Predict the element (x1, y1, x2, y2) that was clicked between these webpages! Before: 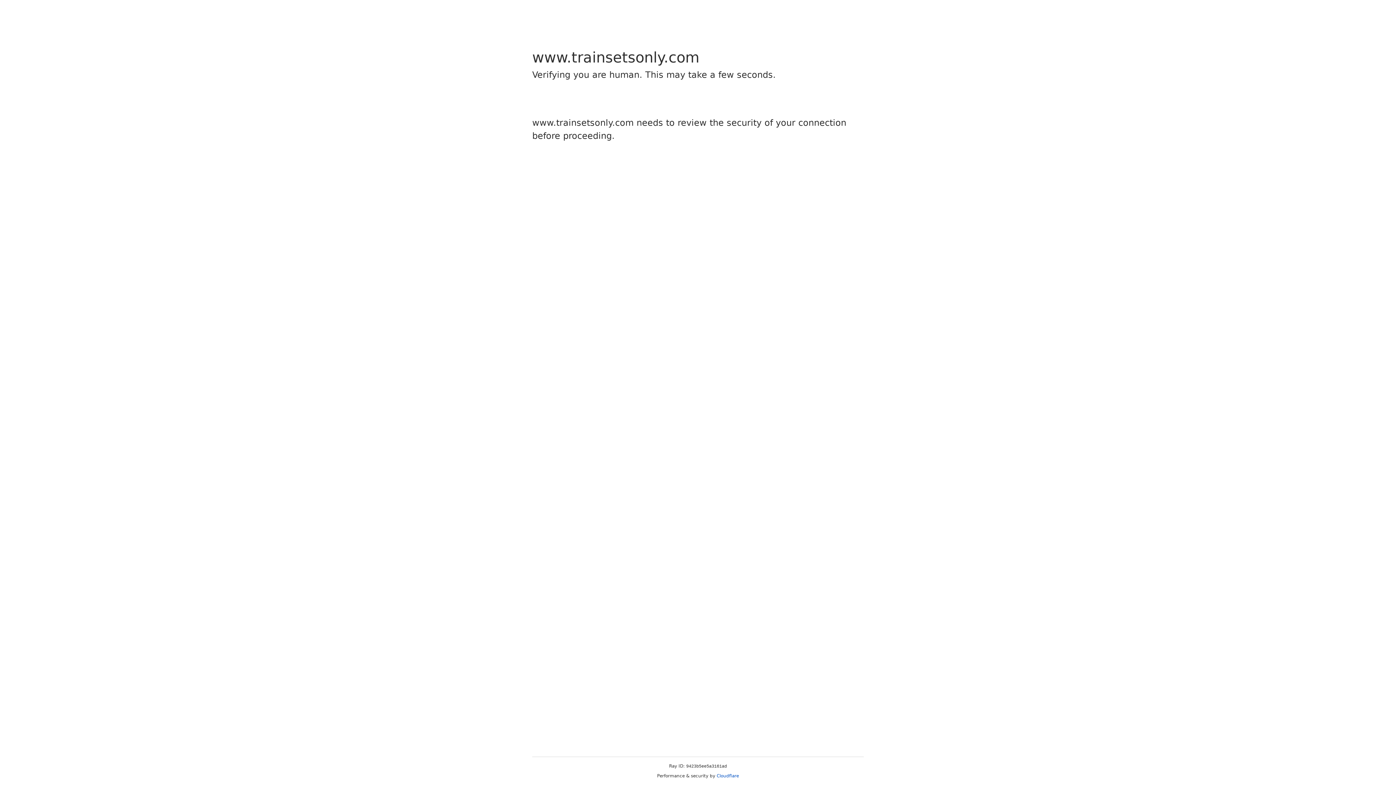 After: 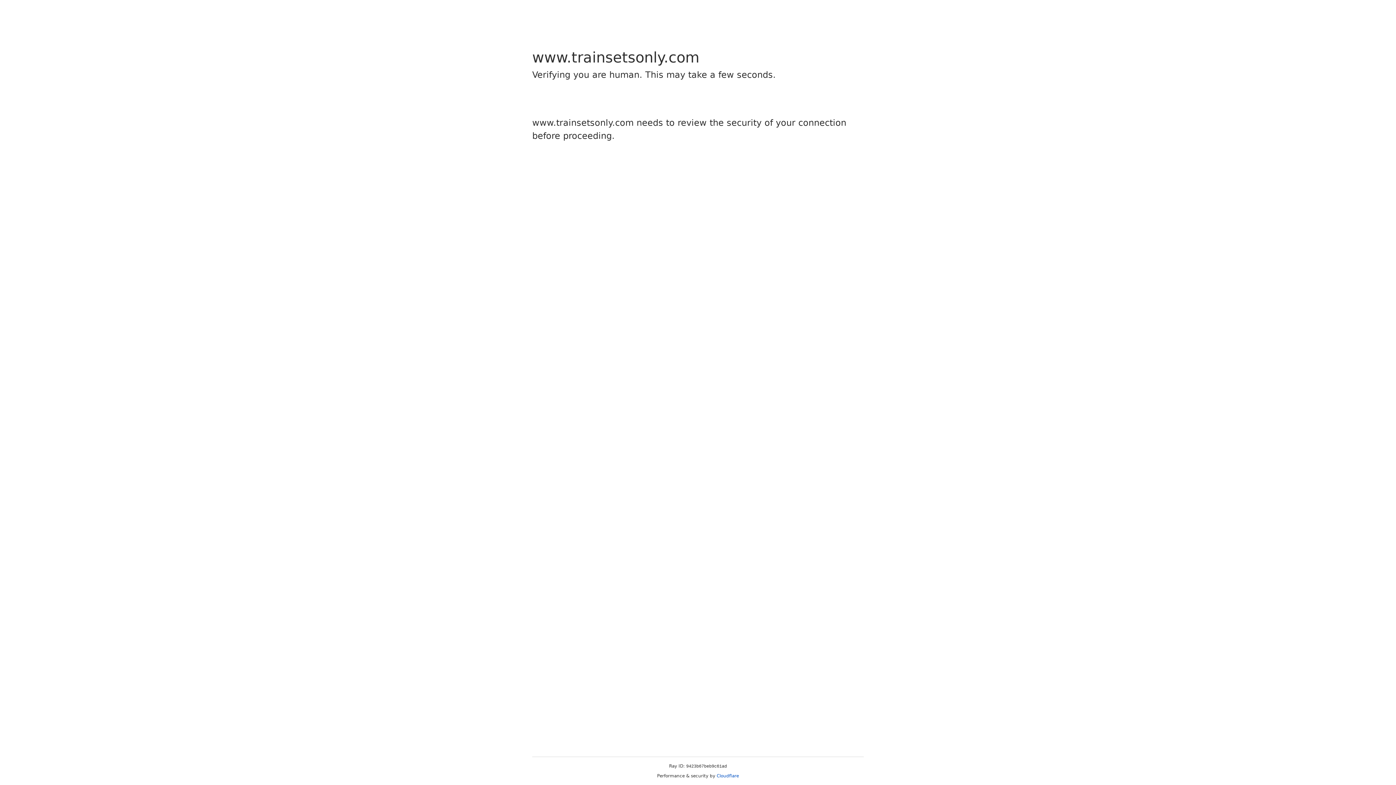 Action: label: Cloudflare bbox: (716, 773, 739, 778)